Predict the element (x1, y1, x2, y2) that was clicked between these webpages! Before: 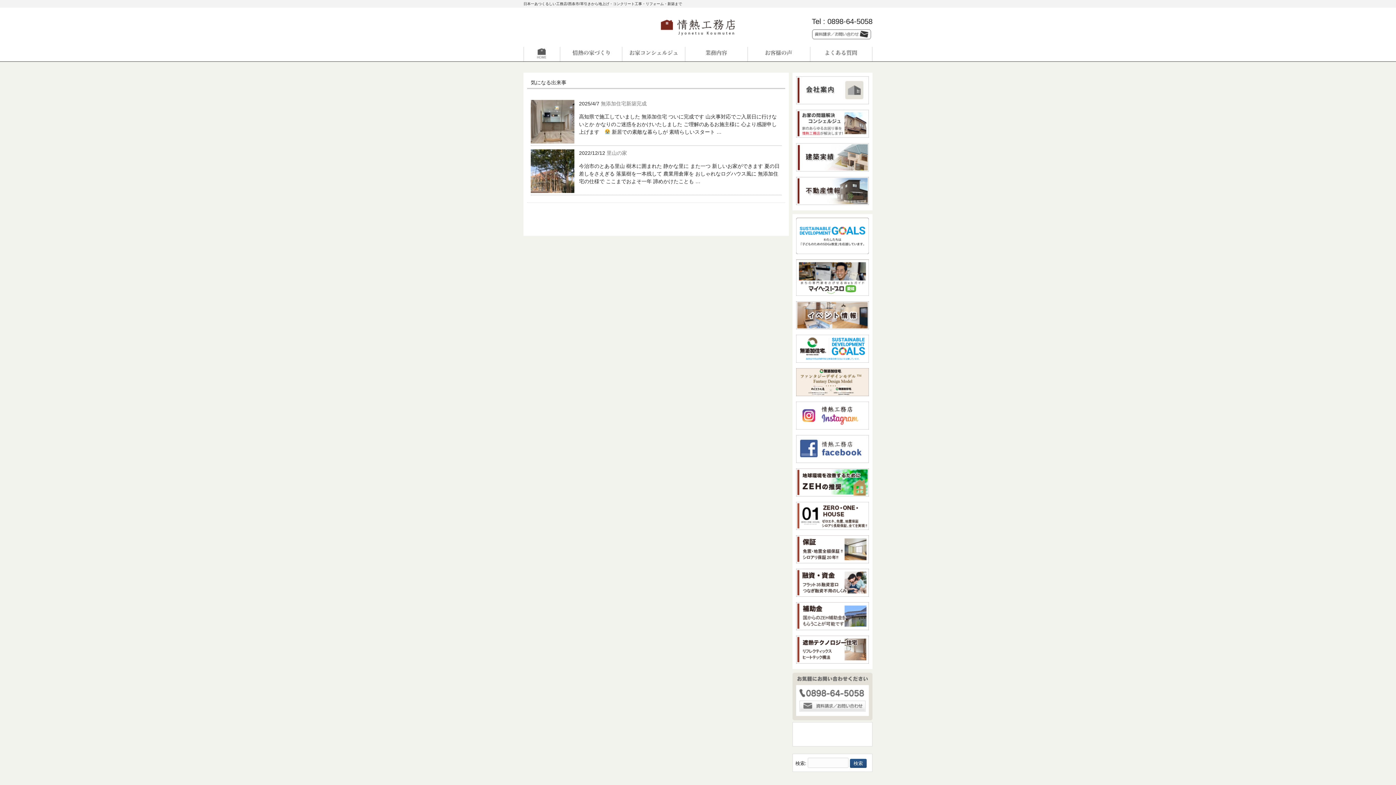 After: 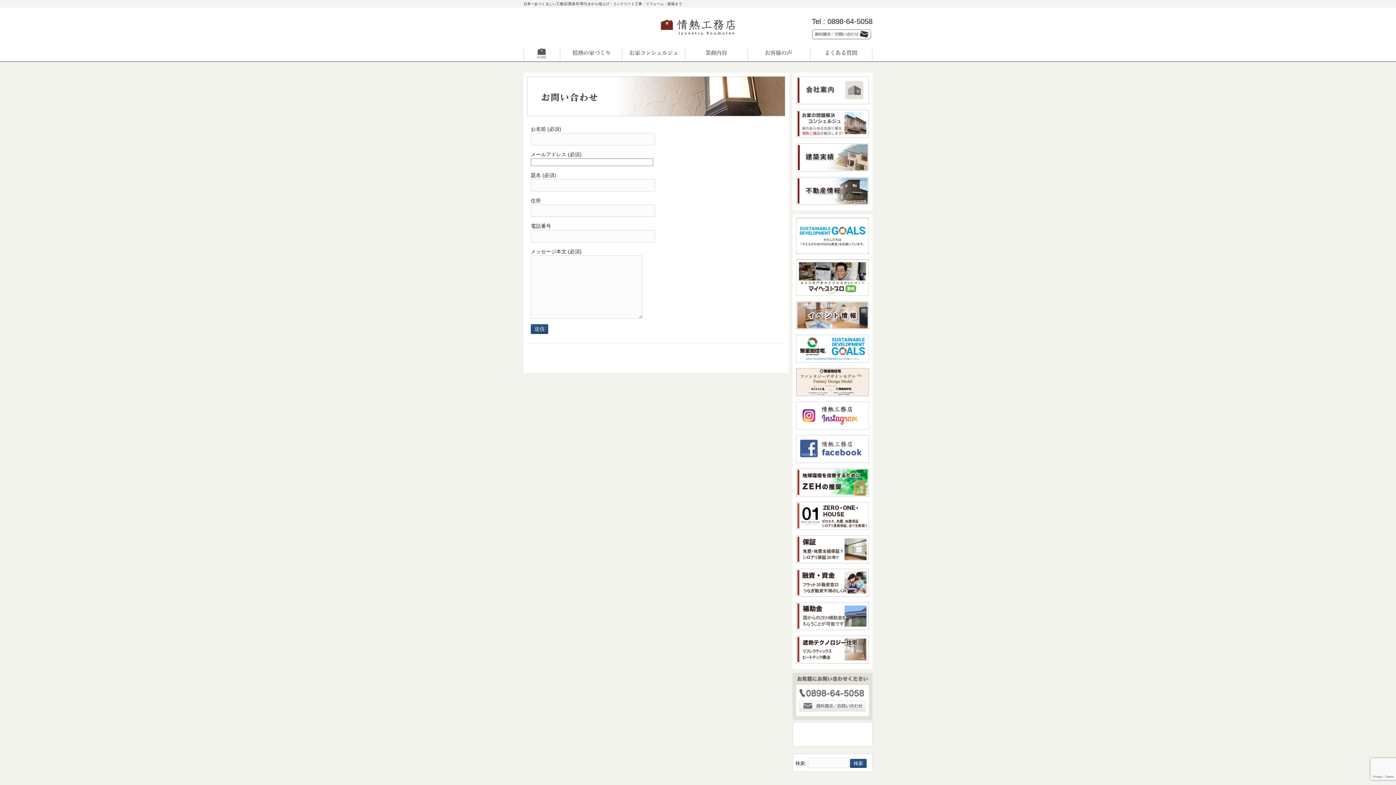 Action: bbox: (792, 716, 872, 721)